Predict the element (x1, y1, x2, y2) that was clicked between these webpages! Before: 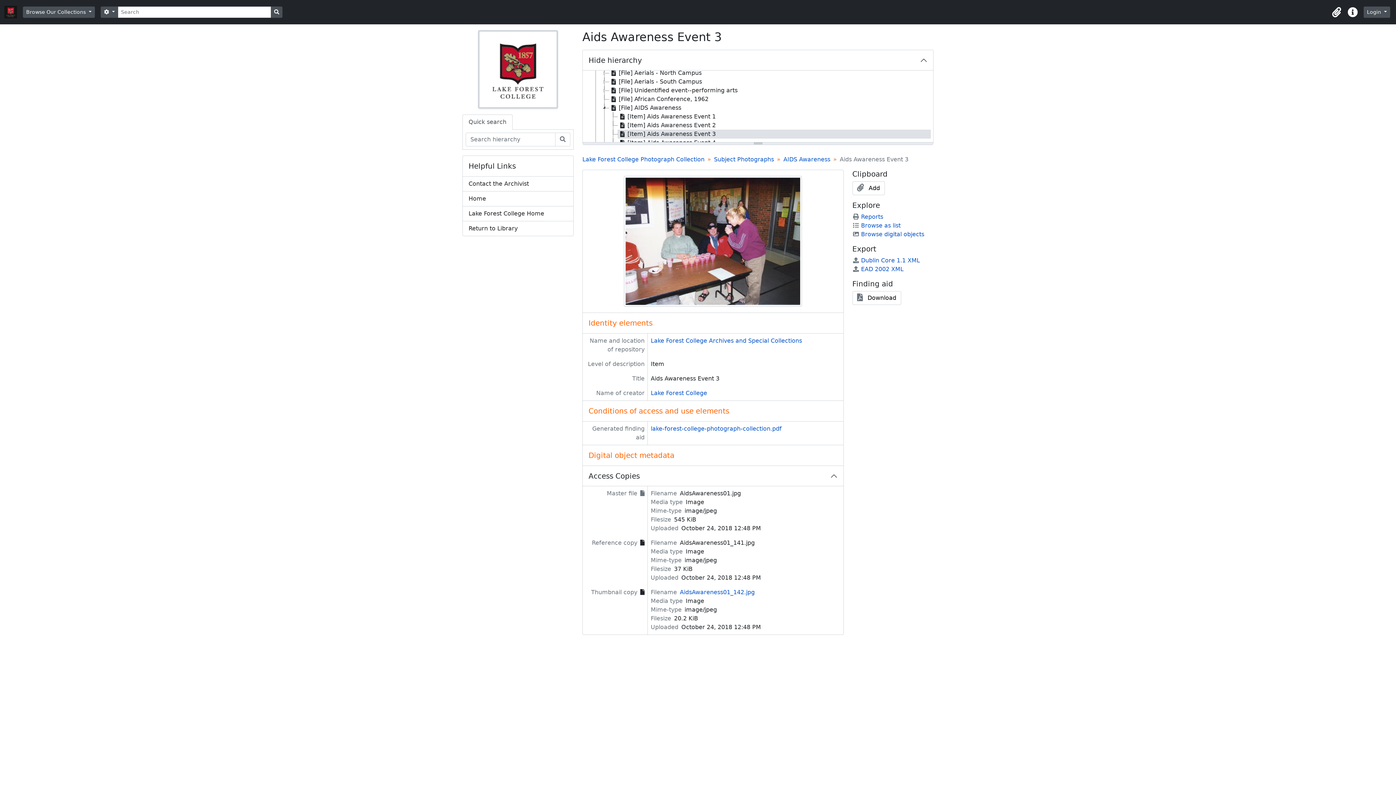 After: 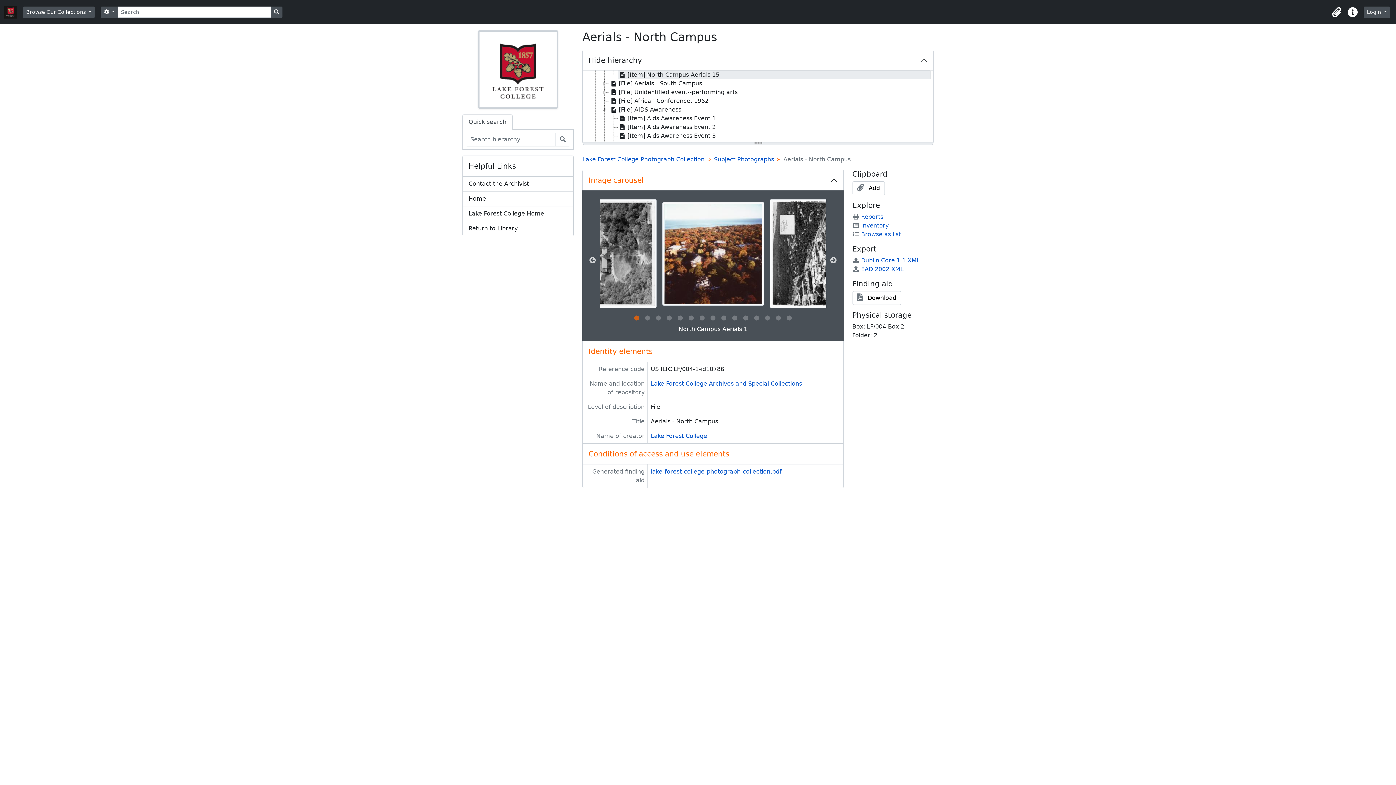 Action: label: [File] Aerials - North Campus bbox: (609, 68, 930, 77)